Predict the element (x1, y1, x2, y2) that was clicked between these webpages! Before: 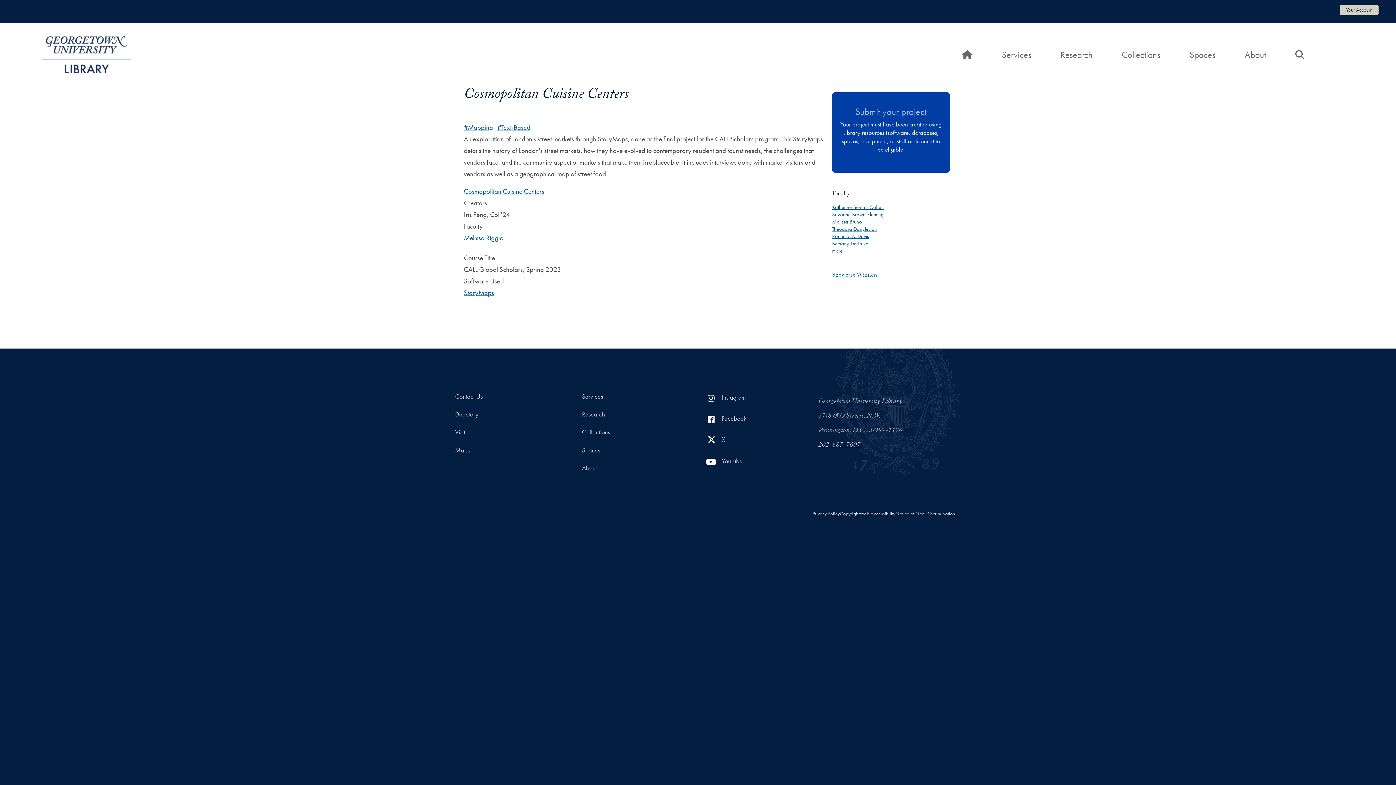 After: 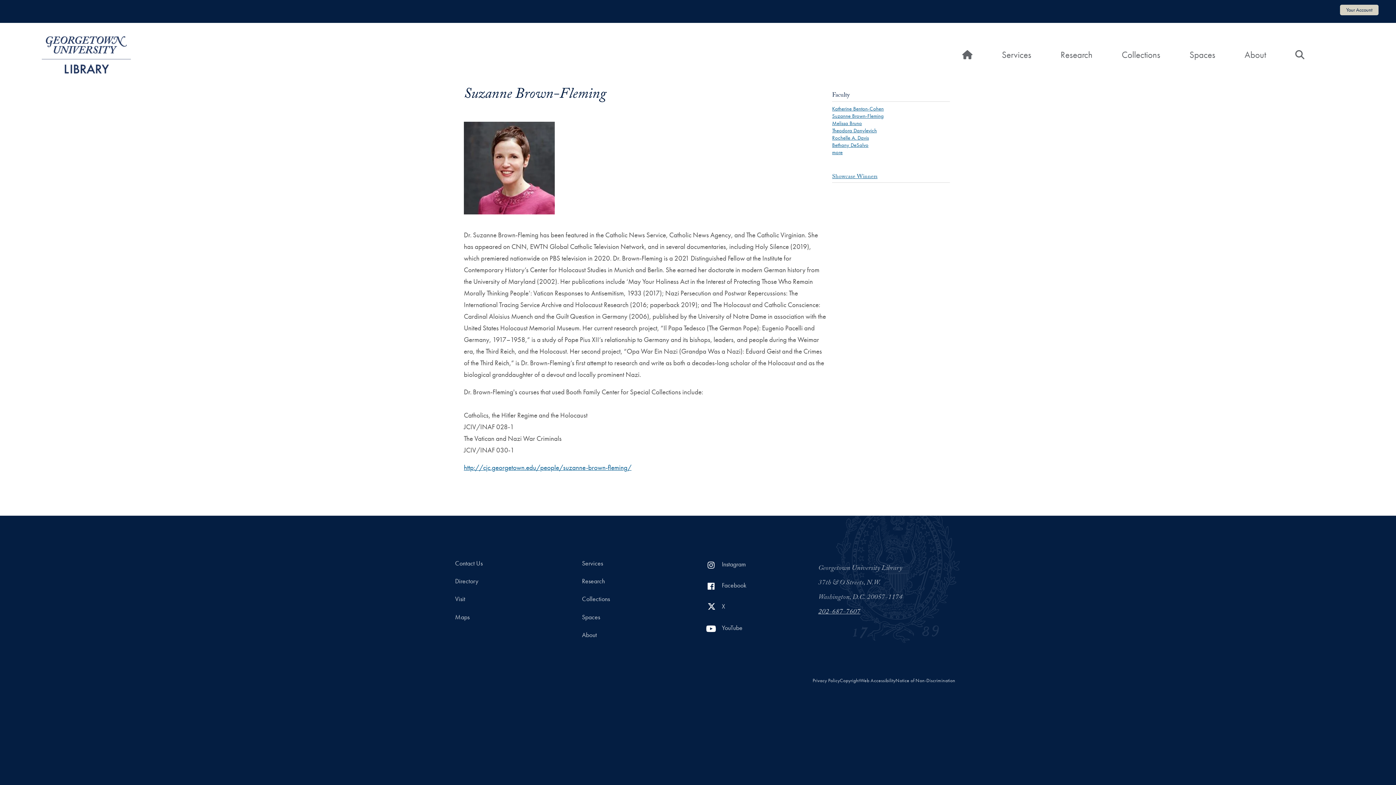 Action: bbox: (832, 211, 884, 217) label: Suzanne Brown-Fleming